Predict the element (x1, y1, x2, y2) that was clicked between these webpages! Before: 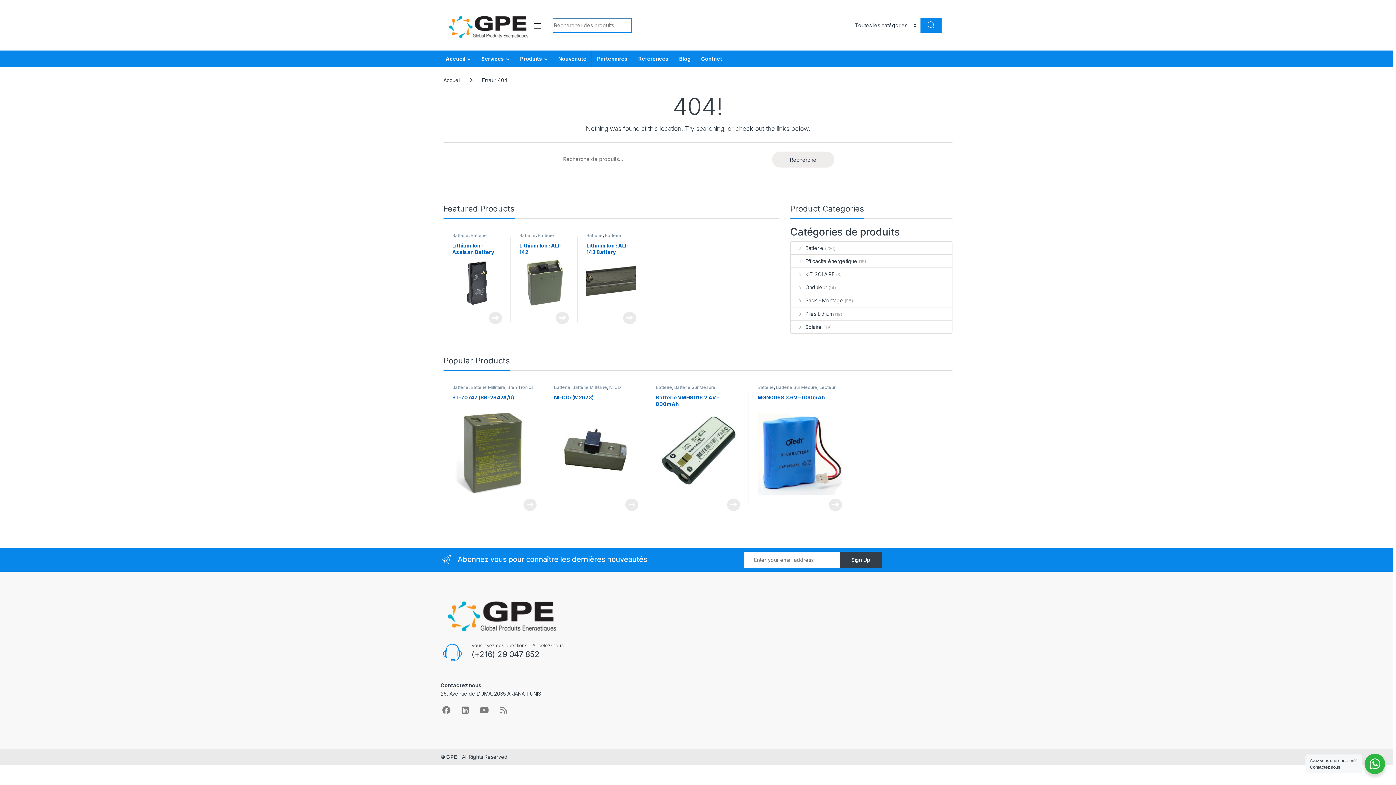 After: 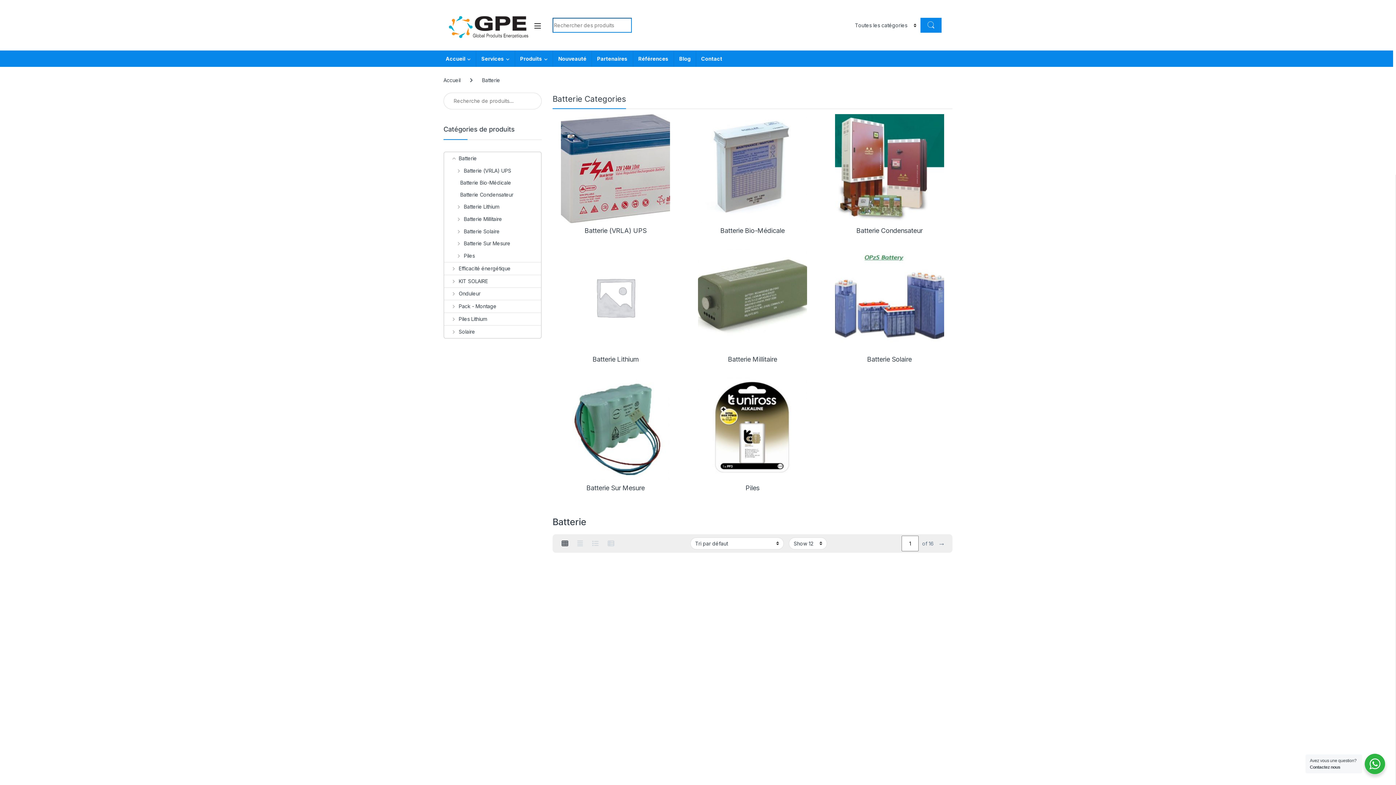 Action: bbox: (586, 232, 602, 238) label: Batterie